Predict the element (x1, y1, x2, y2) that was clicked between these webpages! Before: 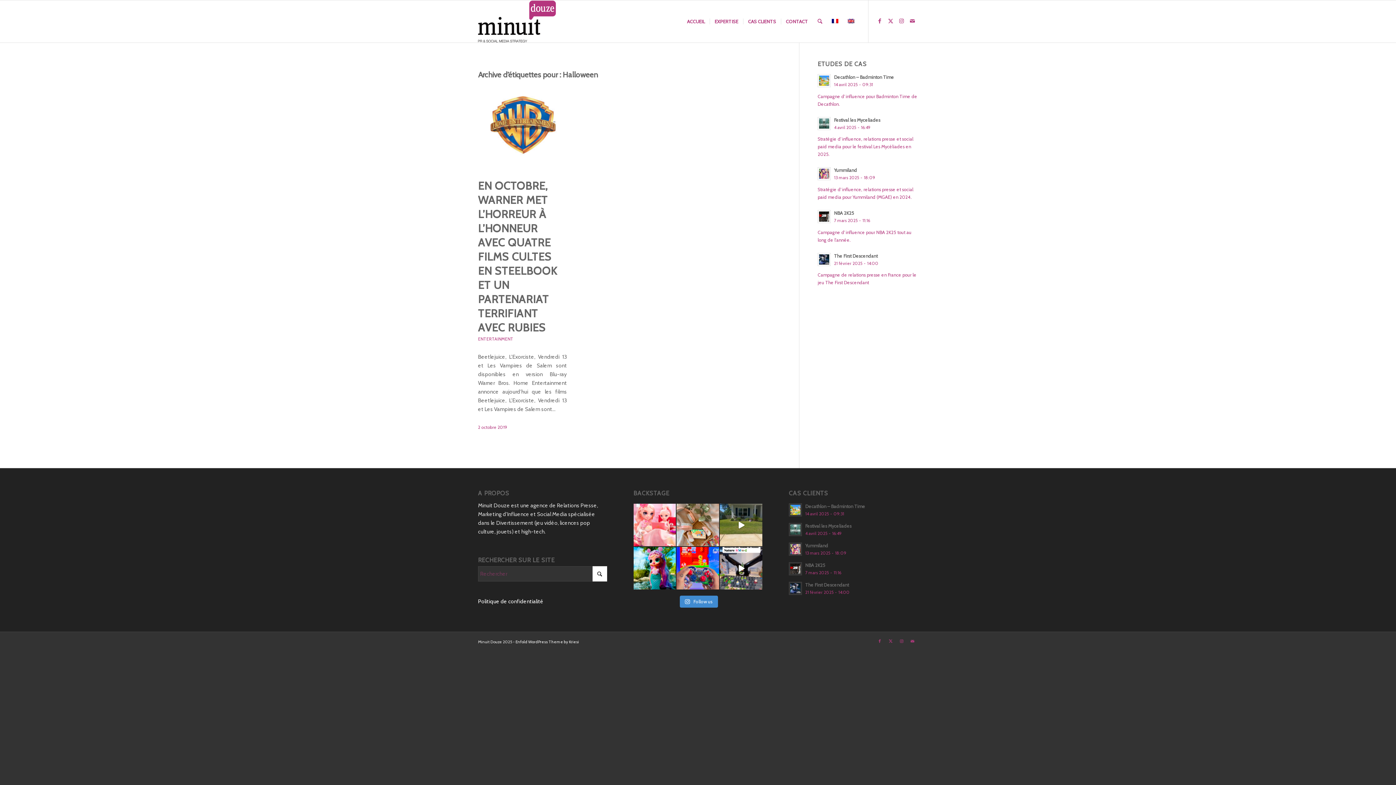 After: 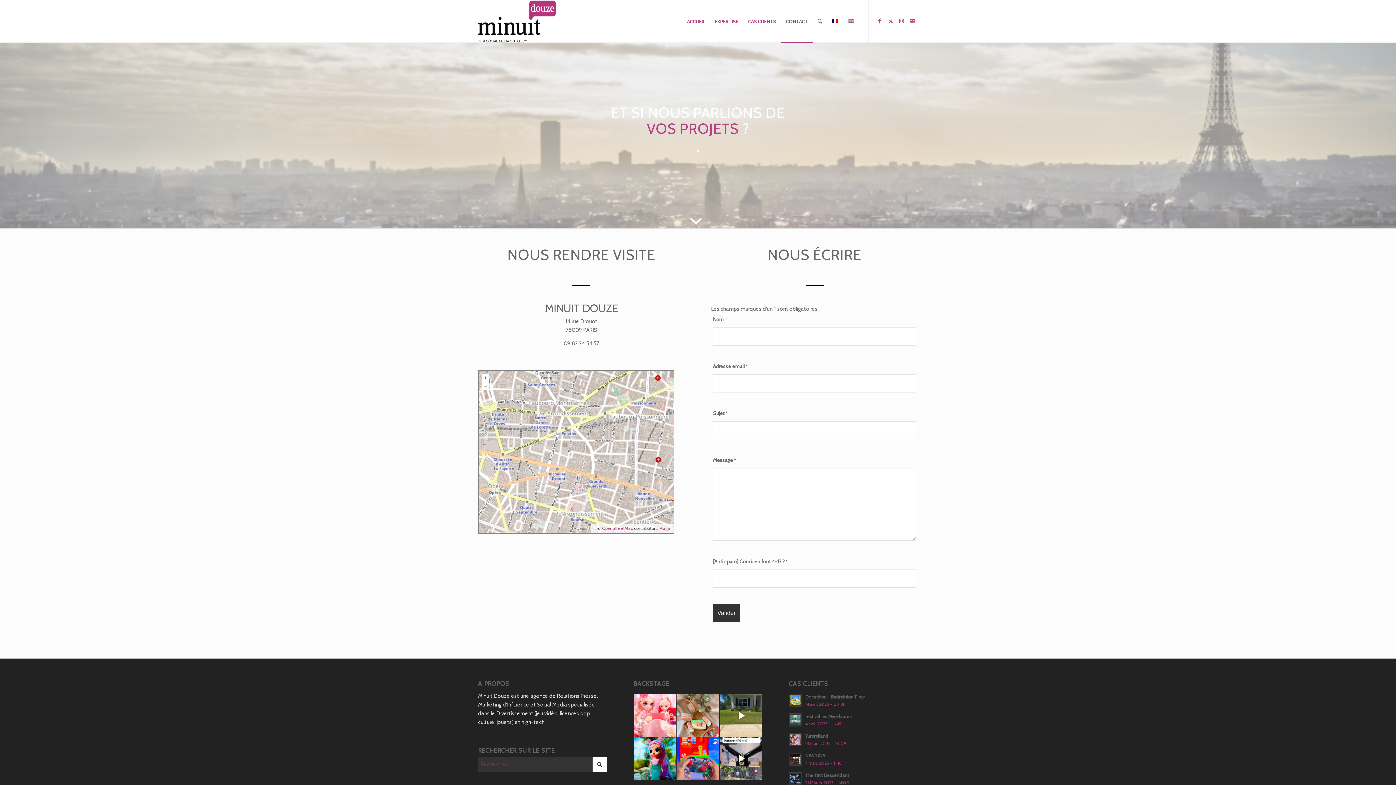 Action: bbox: (780, 0, 812, 42) label: CONTACT